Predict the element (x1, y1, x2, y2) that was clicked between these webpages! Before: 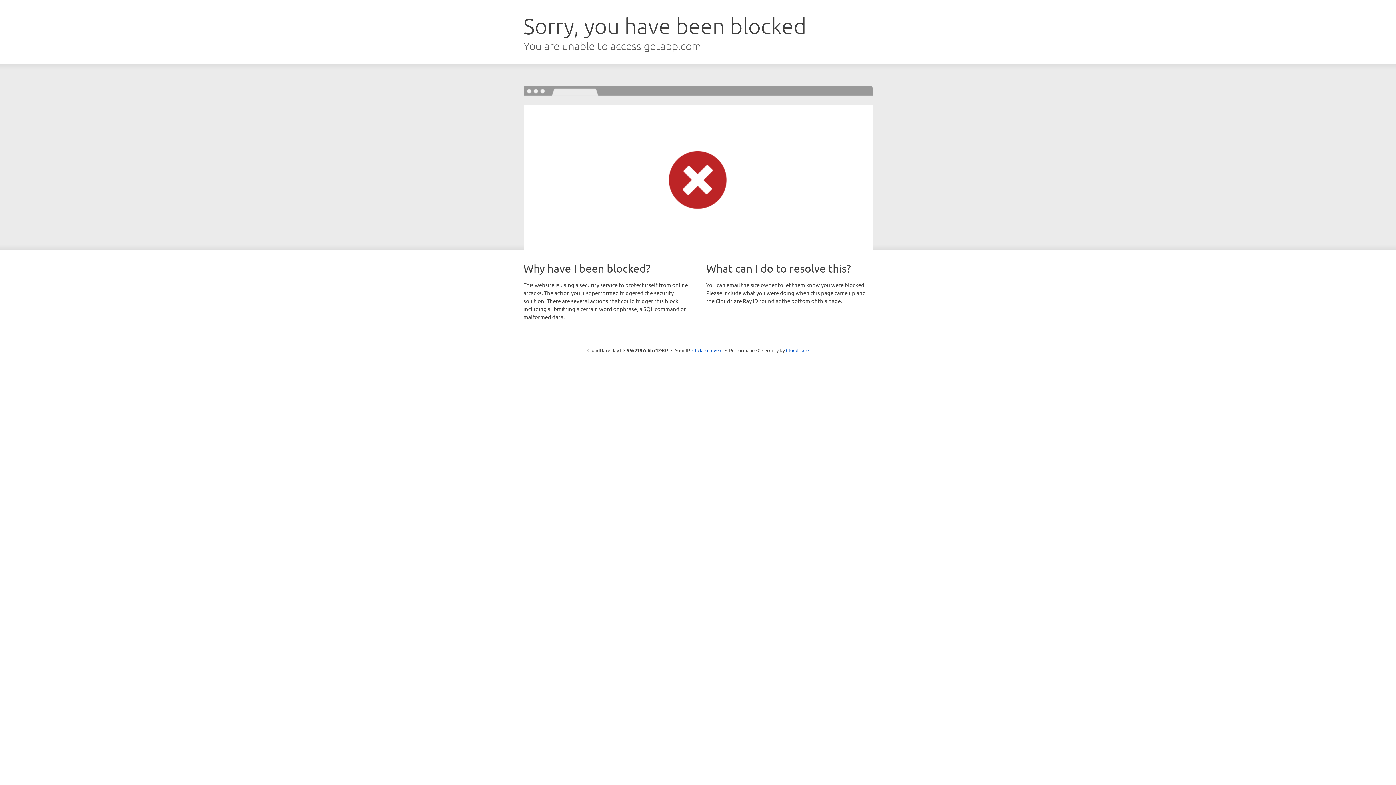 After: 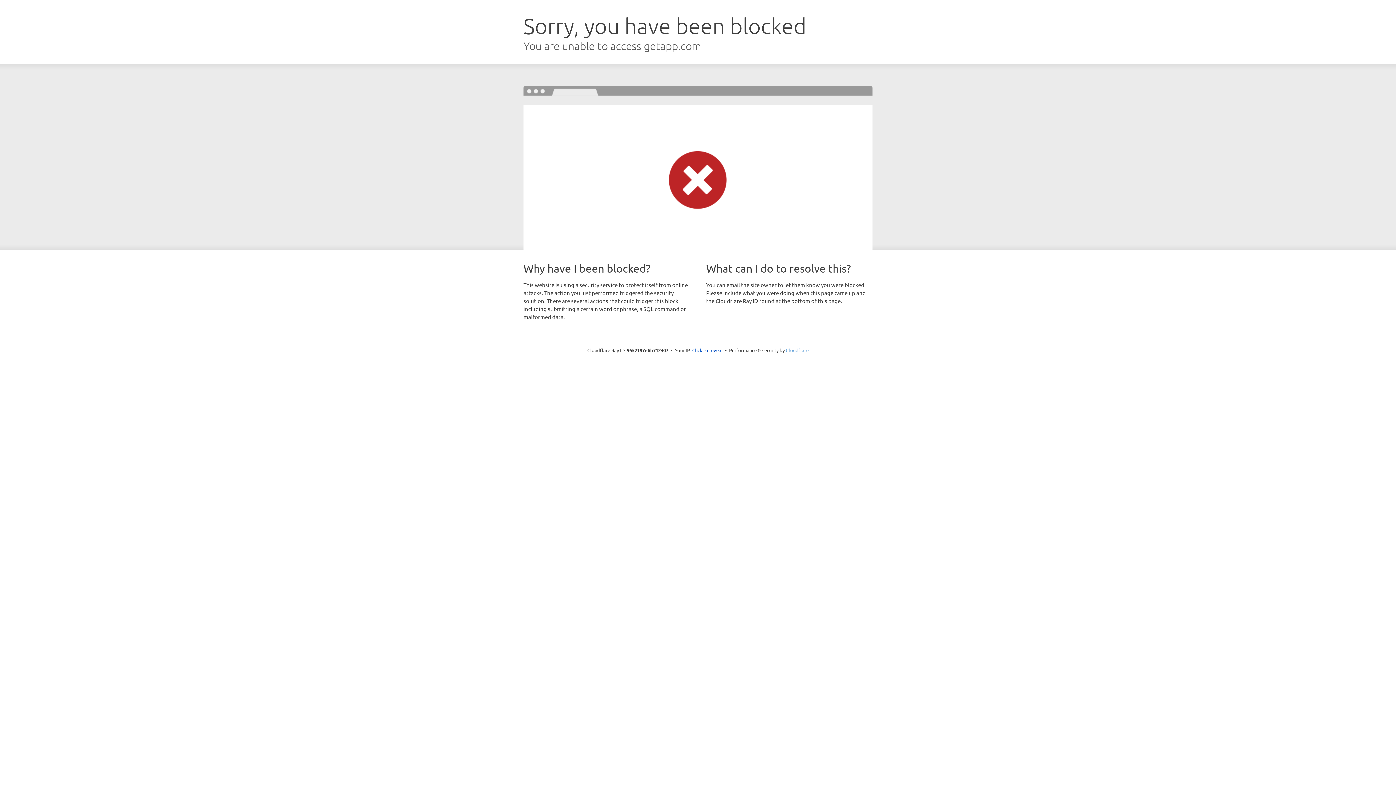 Action: label: Cloudflare bbox: (786, 347, 808, 353)